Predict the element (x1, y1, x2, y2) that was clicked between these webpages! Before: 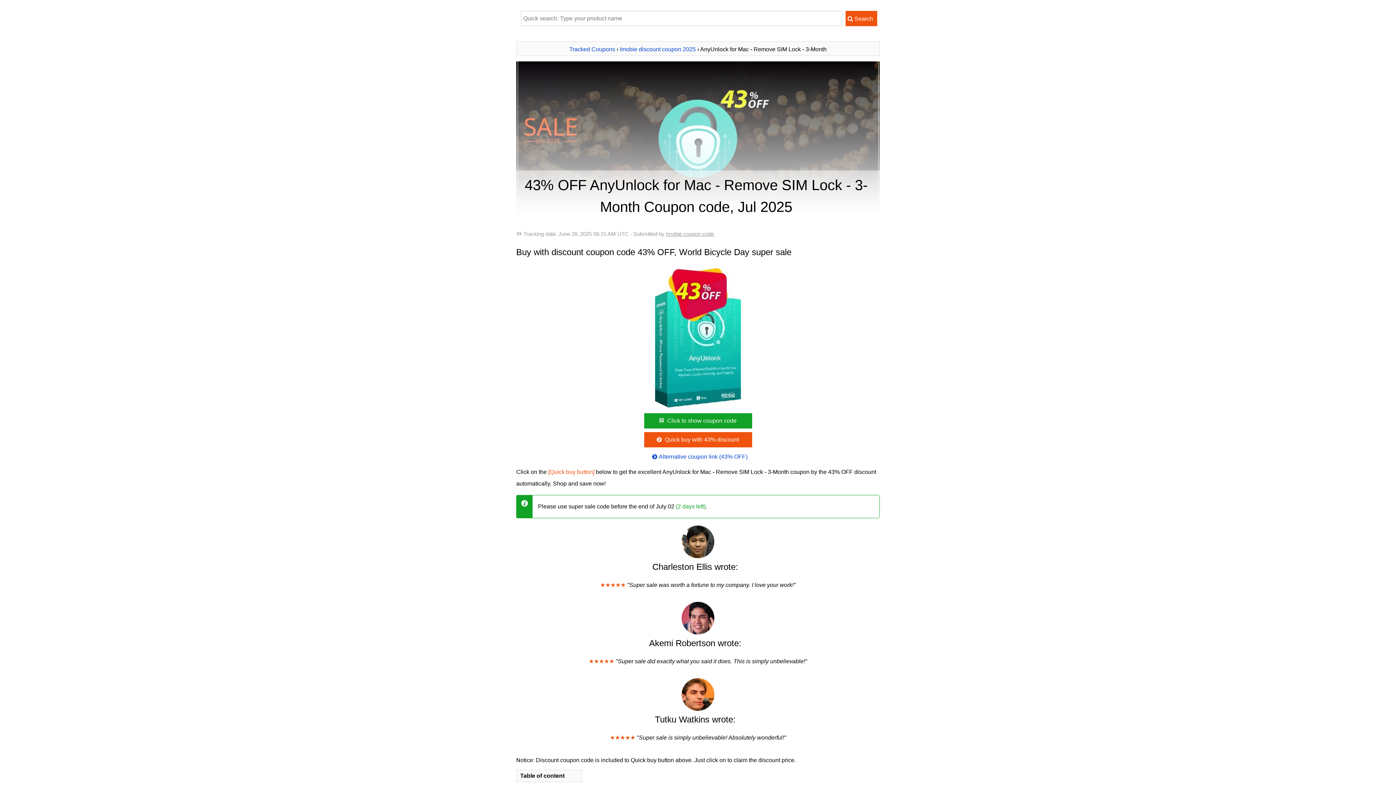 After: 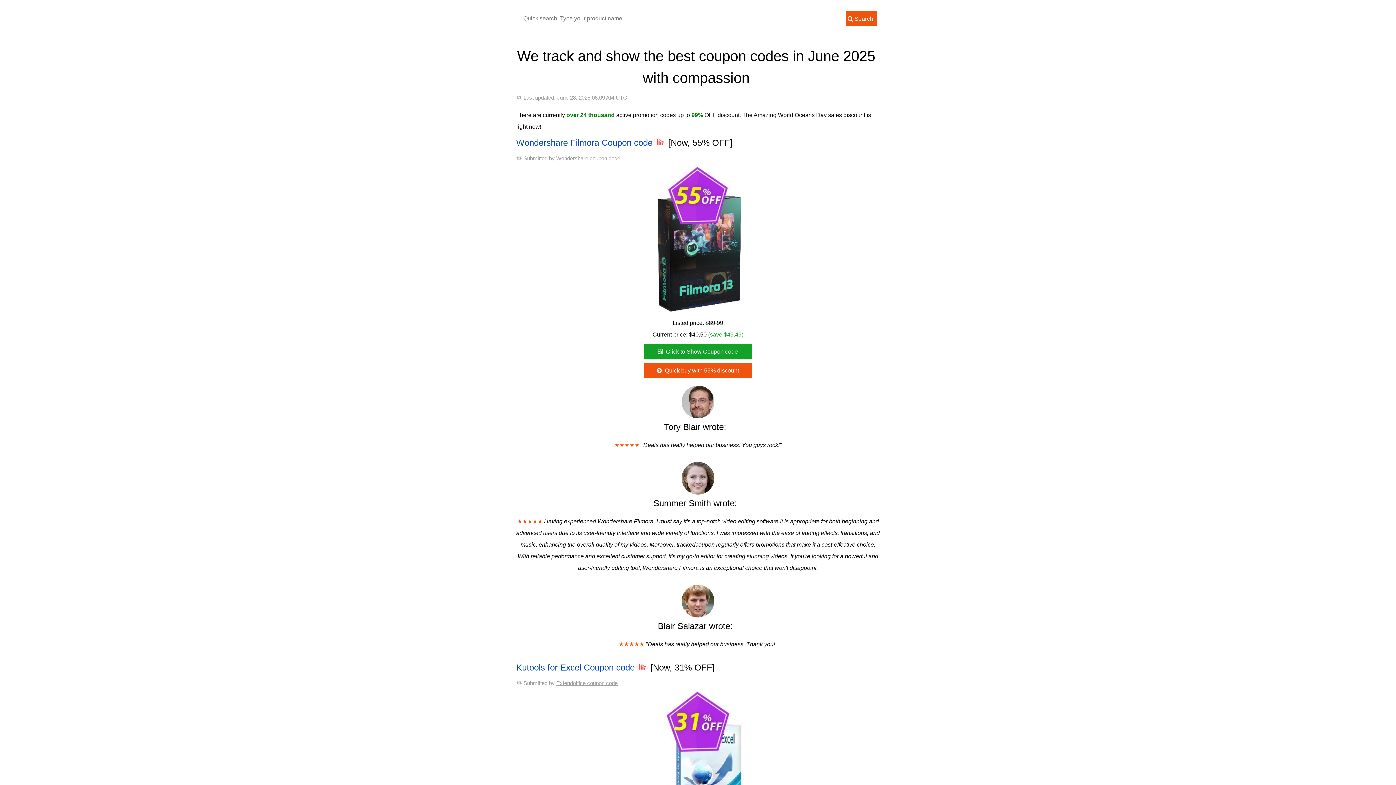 Action: label: Tracked Coupons bbox: (569, 46, 615, 52)